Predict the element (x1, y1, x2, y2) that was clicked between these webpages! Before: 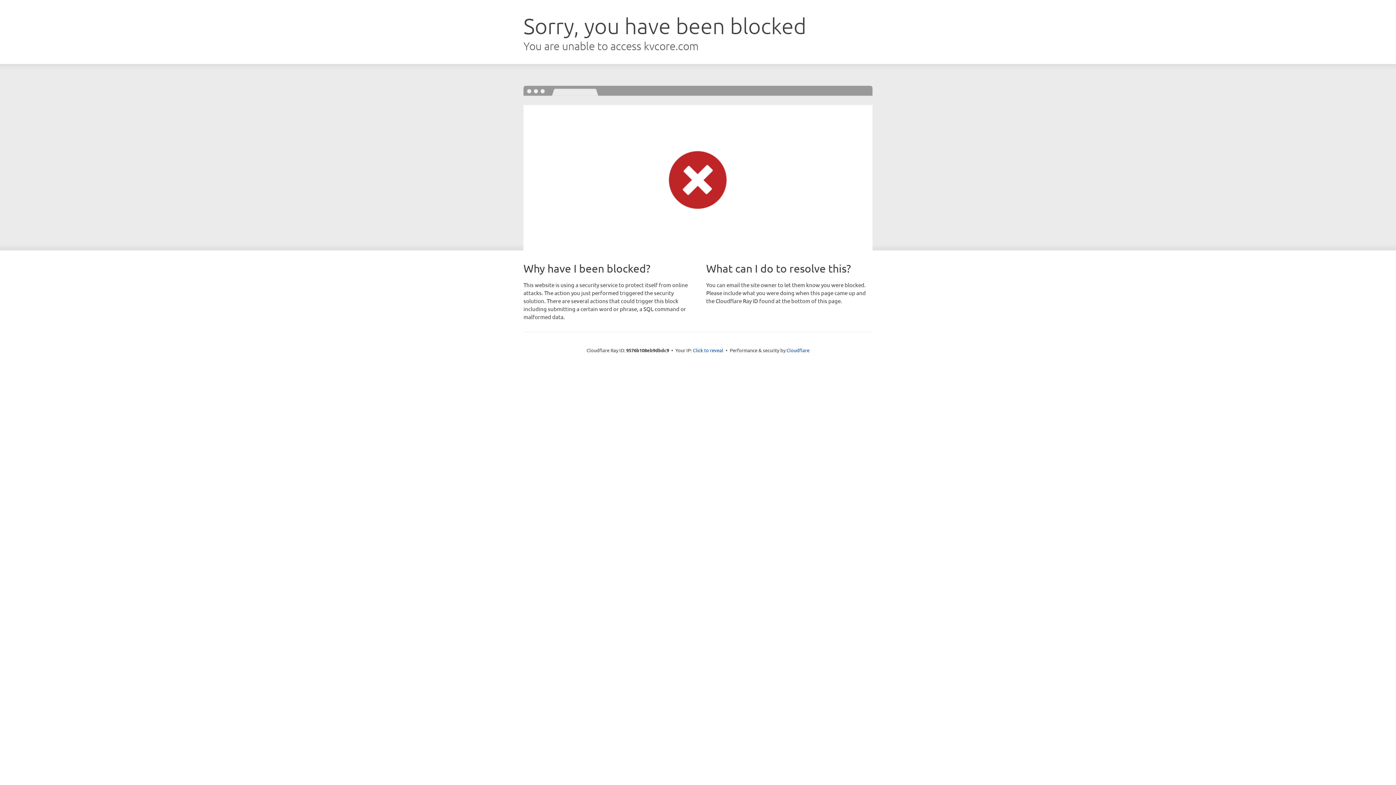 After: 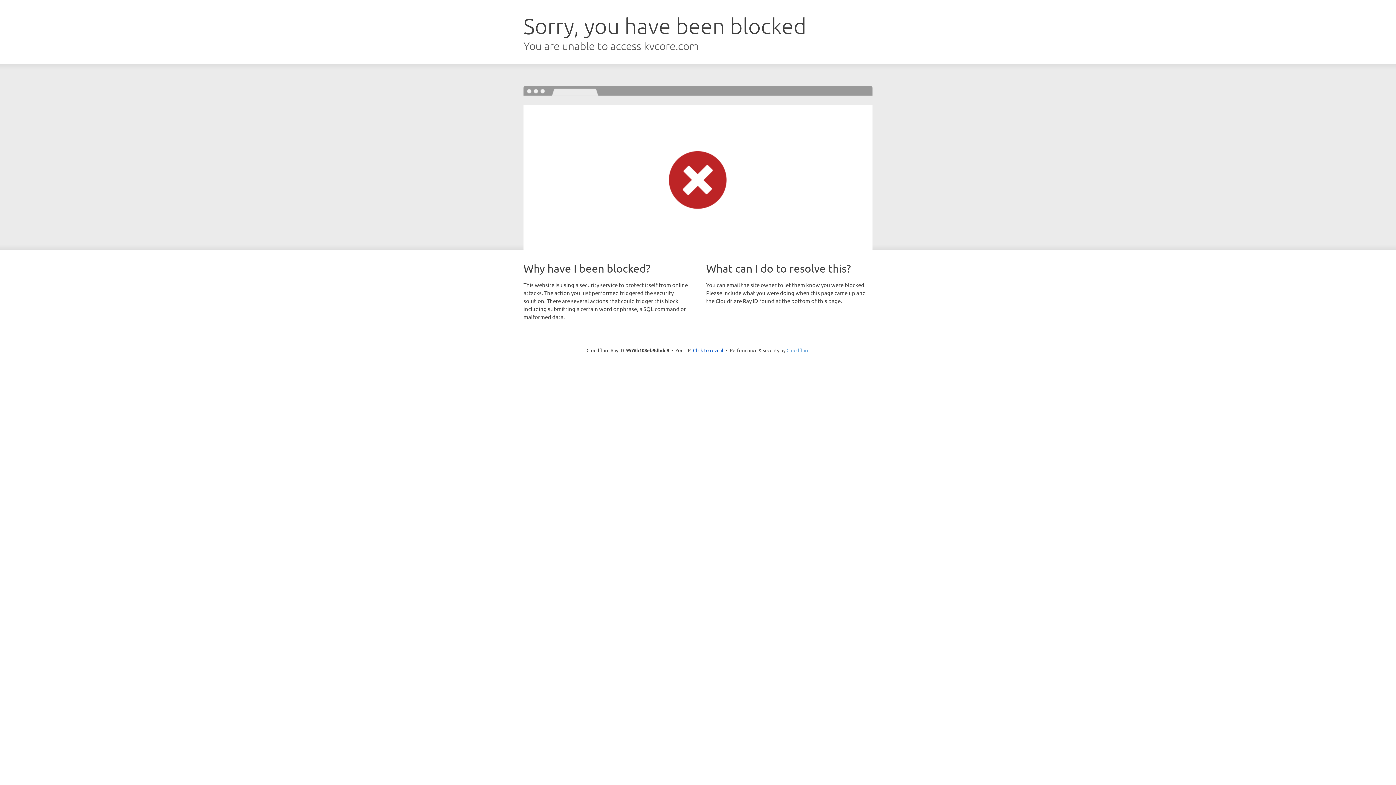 Action: label: Cloudflare bbox: (786, 347, 809, 353)